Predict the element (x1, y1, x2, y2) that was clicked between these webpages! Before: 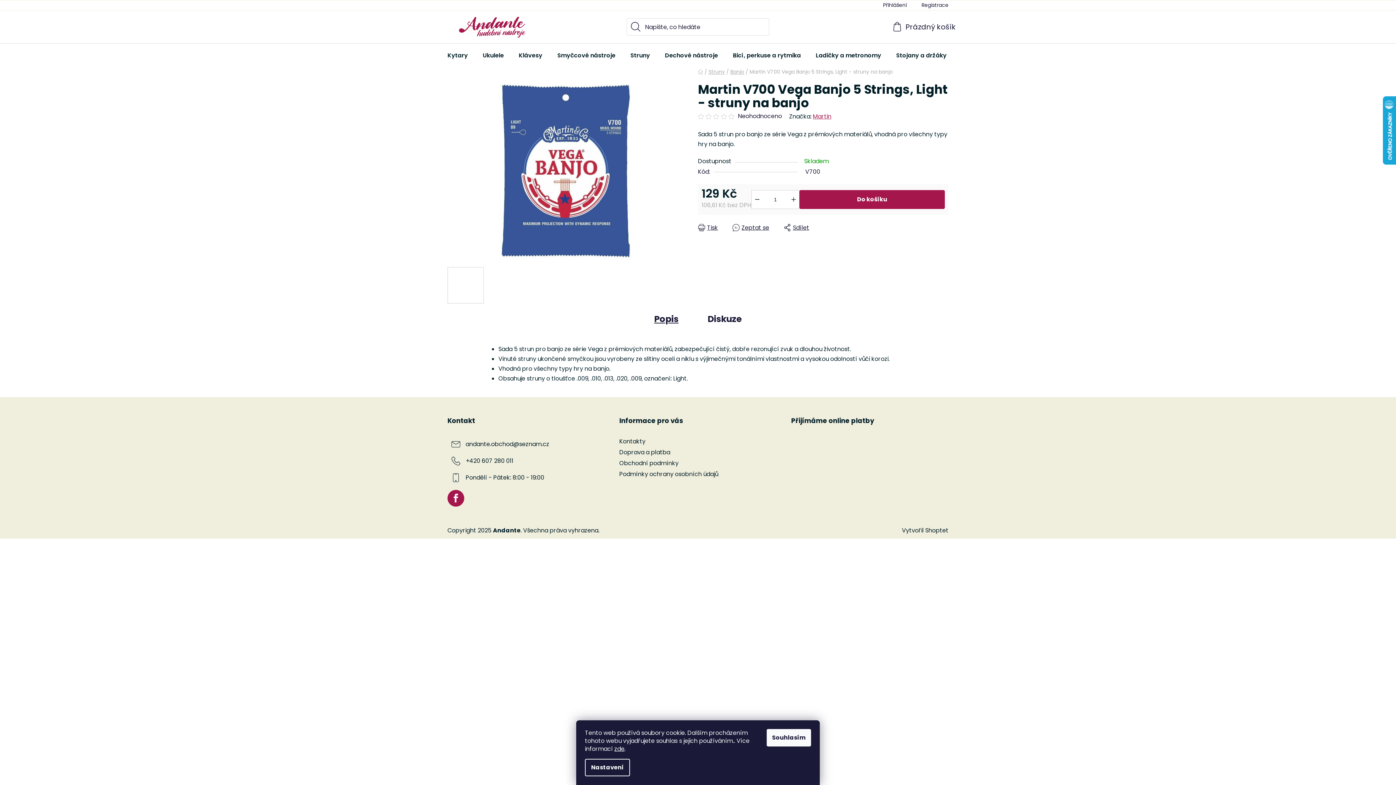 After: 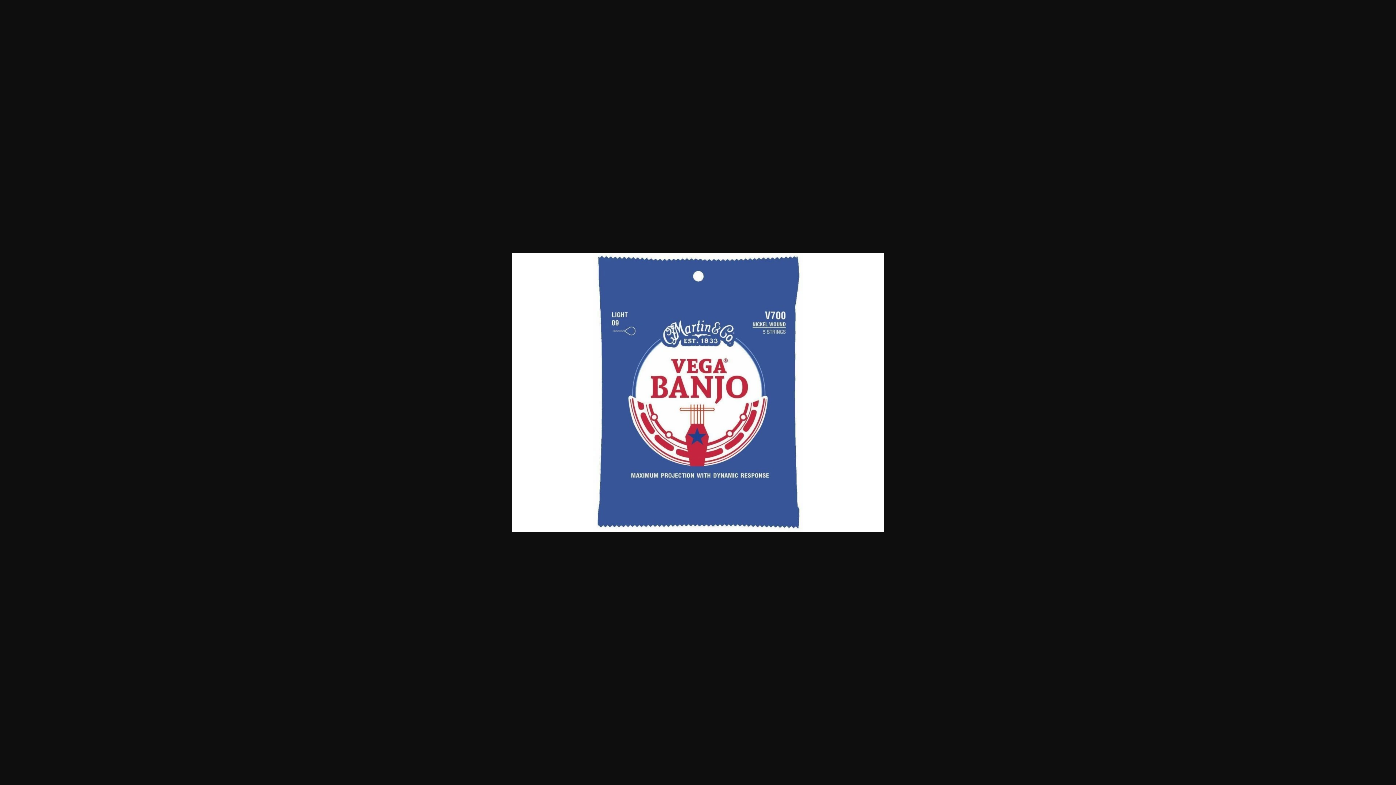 Action: bbox: (447, 267, 484, 303)